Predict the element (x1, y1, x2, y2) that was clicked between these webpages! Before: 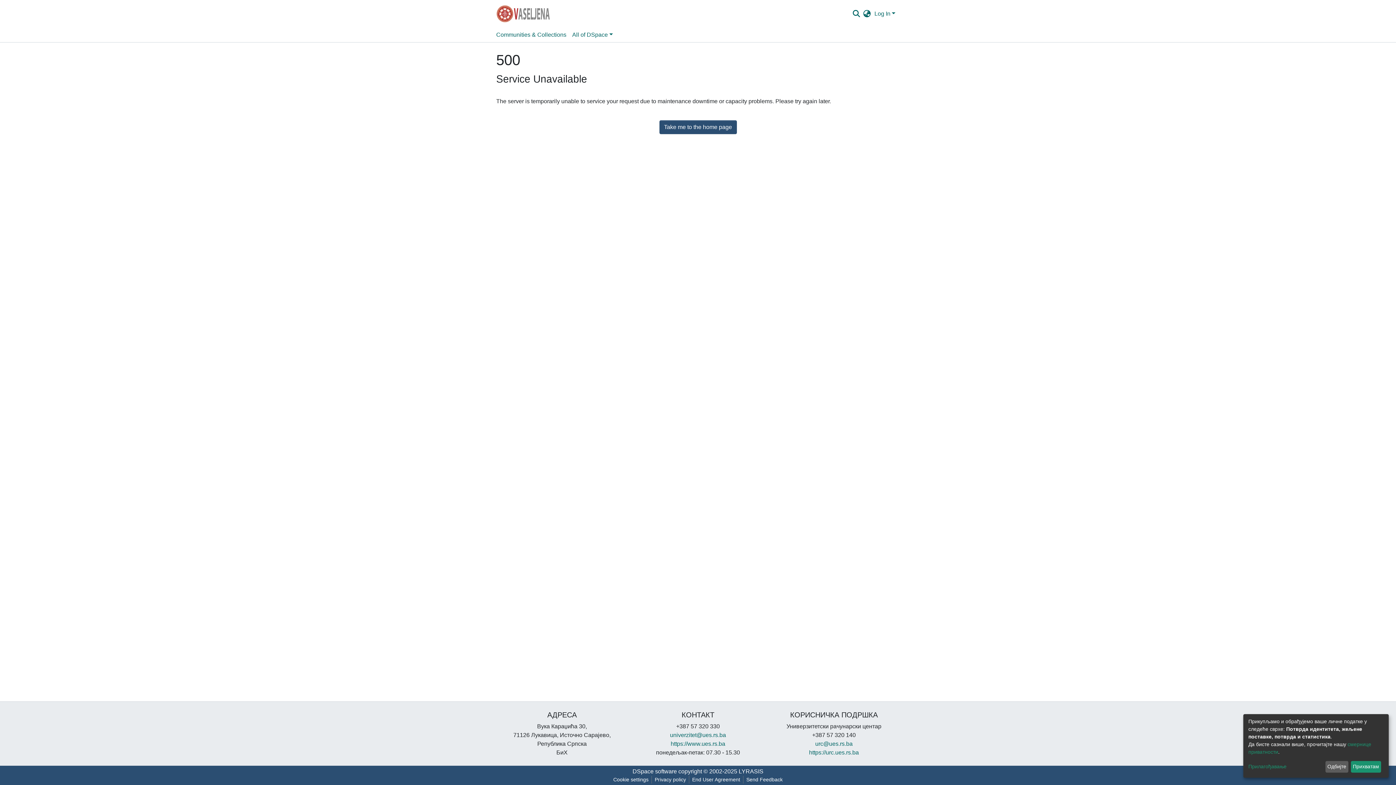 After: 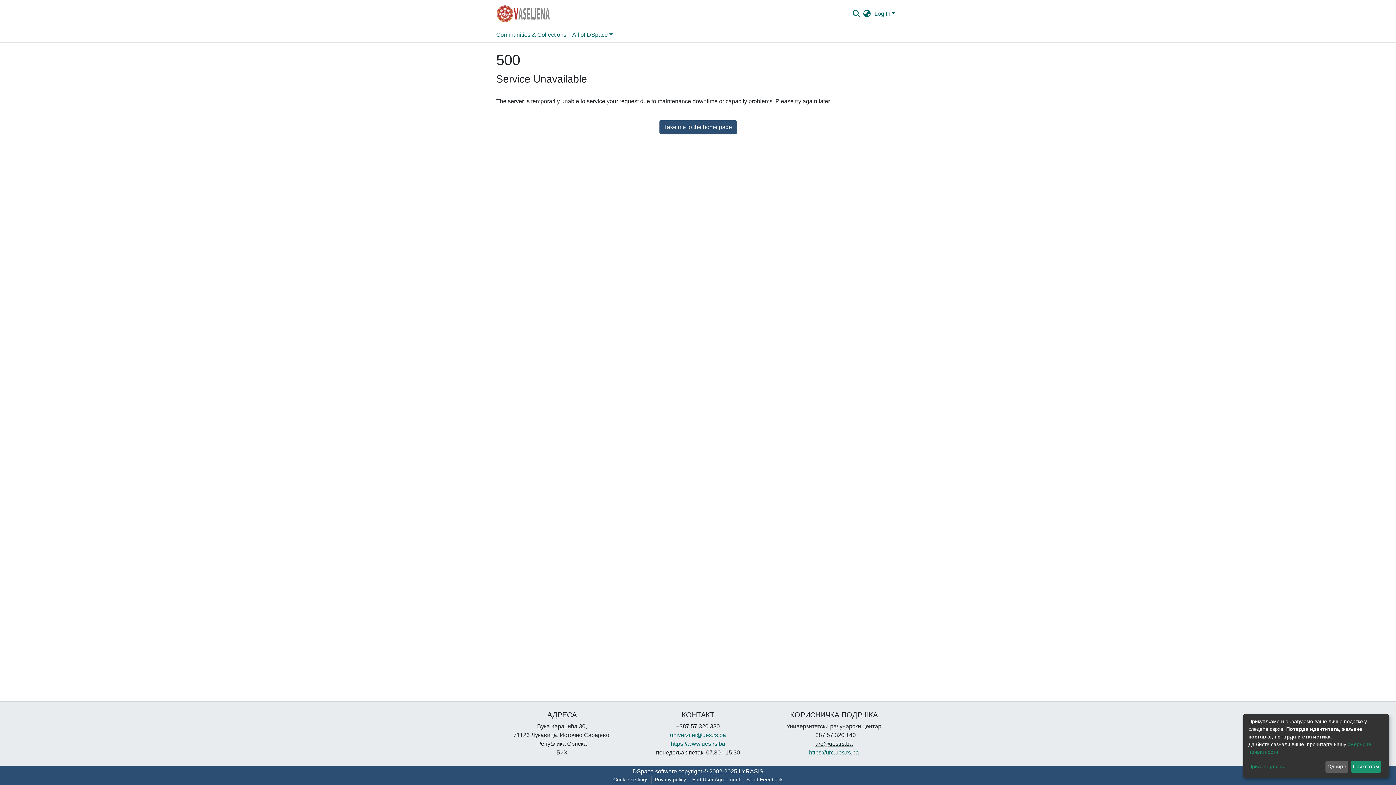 Action: label: urc@ues.rs.ba bbox: (815, 741, 852, 747)